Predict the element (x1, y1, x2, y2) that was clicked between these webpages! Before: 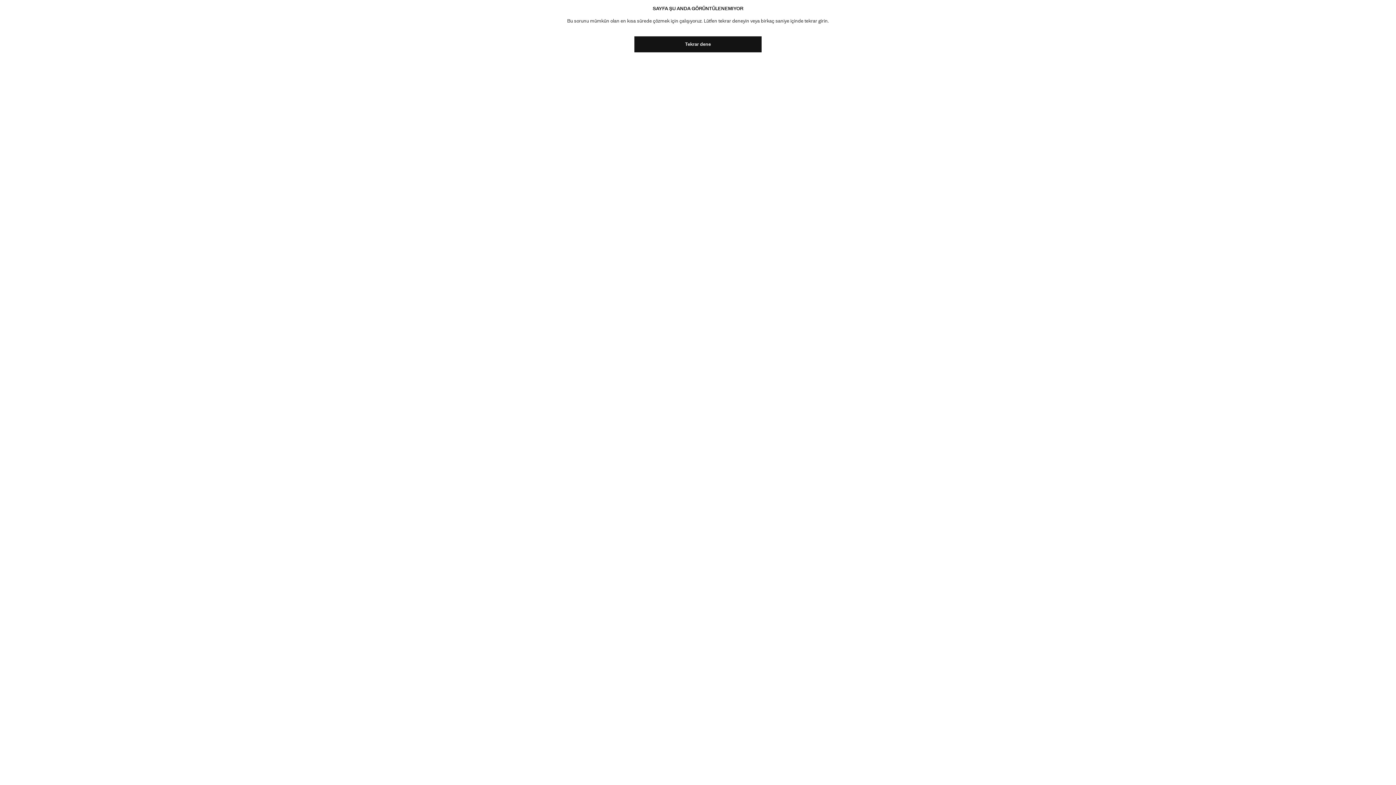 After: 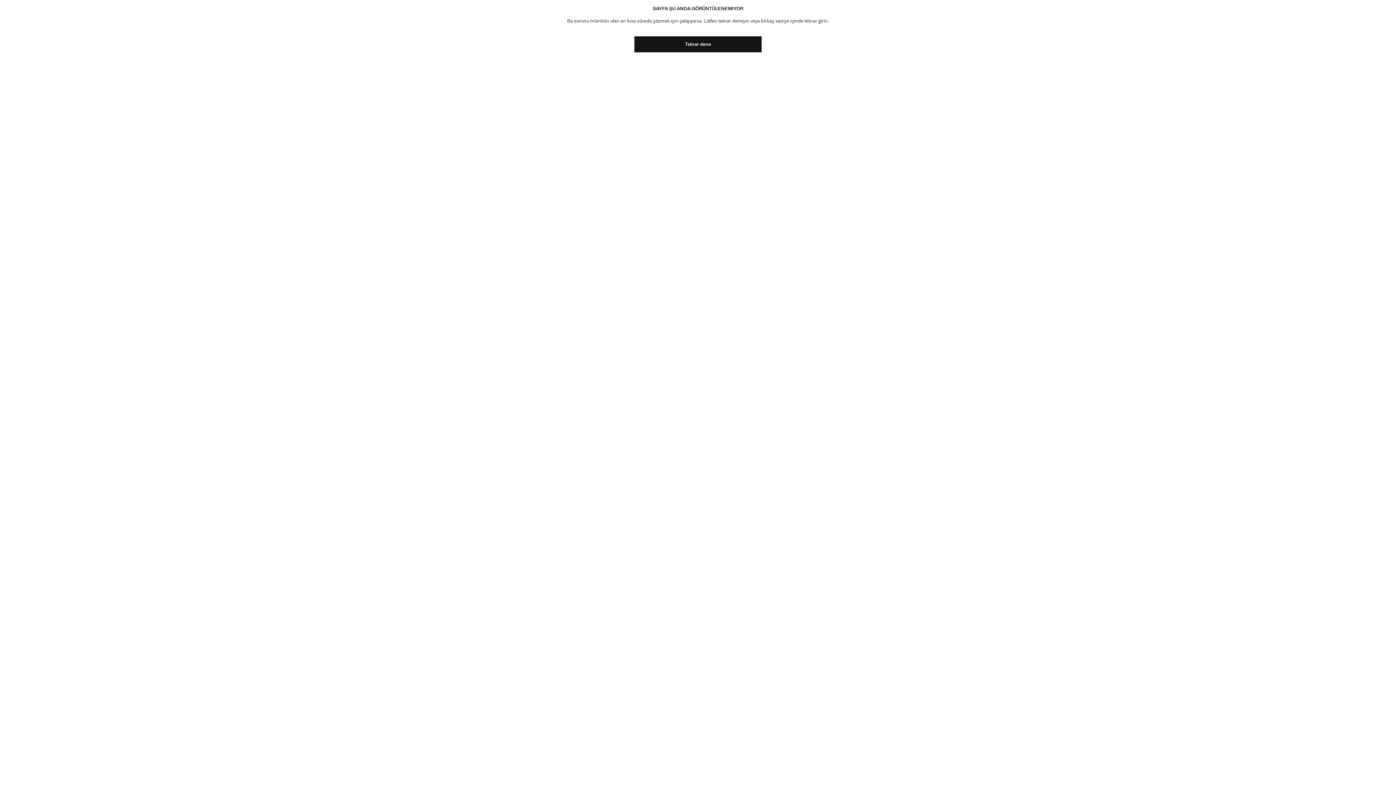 Action: label: Tekrar dene bbox: (634, 36, 761, 52)